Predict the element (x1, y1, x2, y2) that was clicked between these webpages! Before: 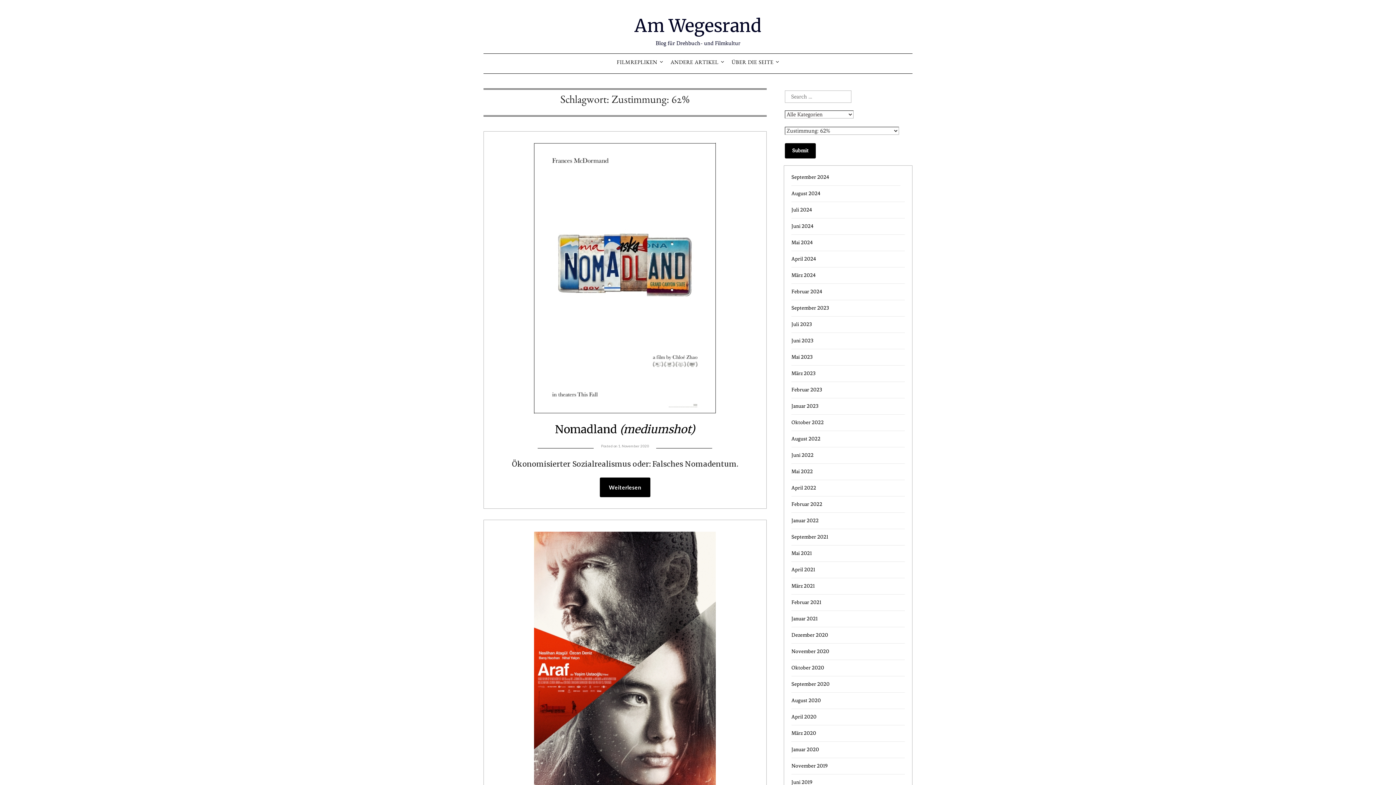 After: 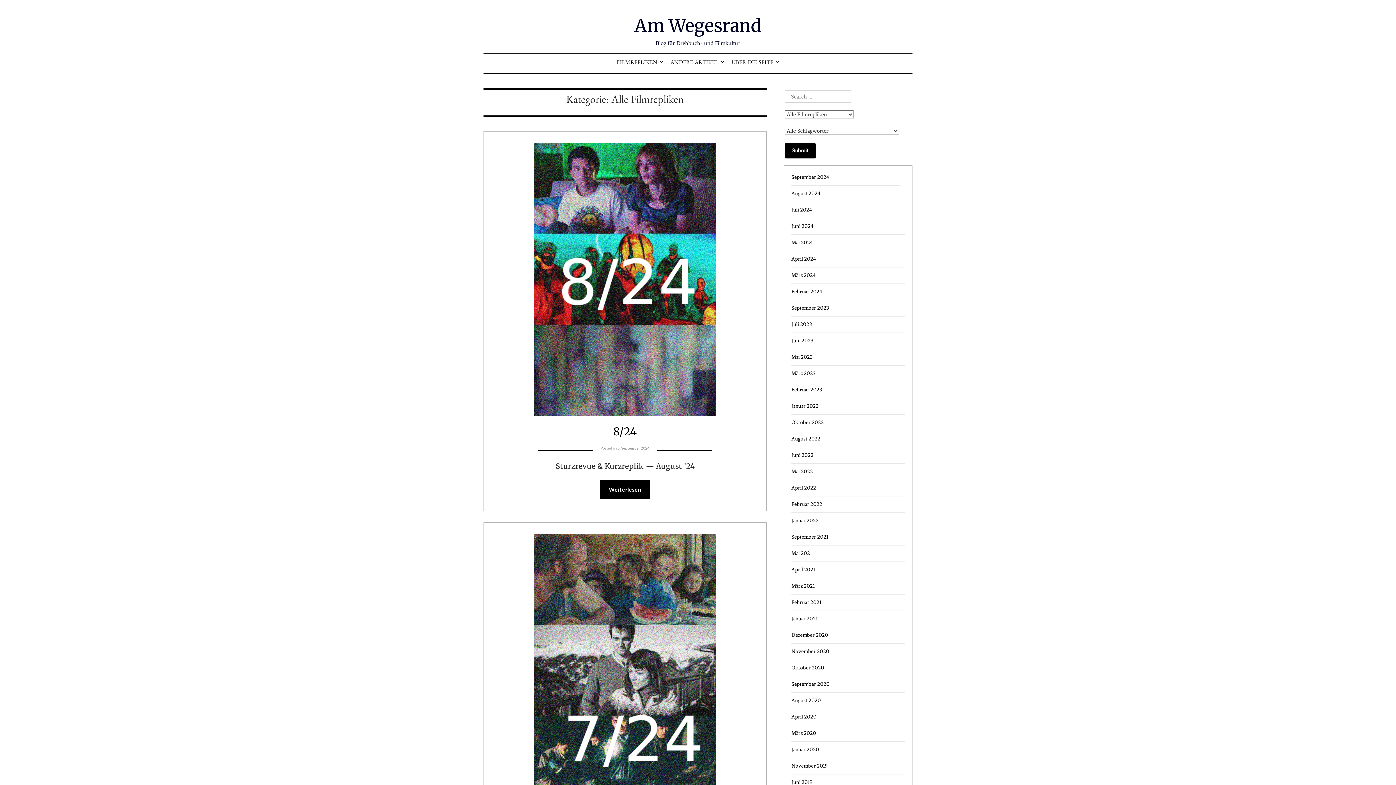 Action: bbox: (616, 53, 663, 73) label: FILMREPLIKEN